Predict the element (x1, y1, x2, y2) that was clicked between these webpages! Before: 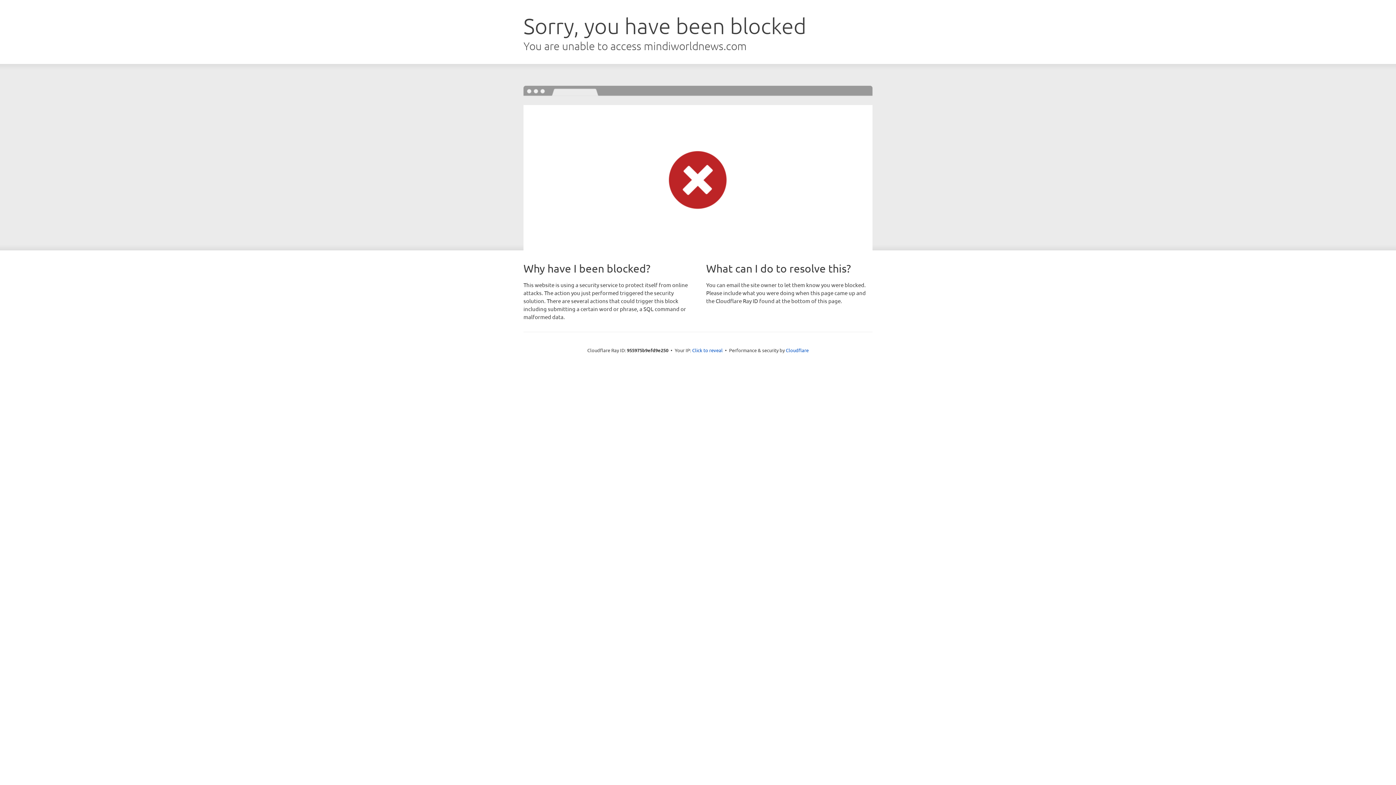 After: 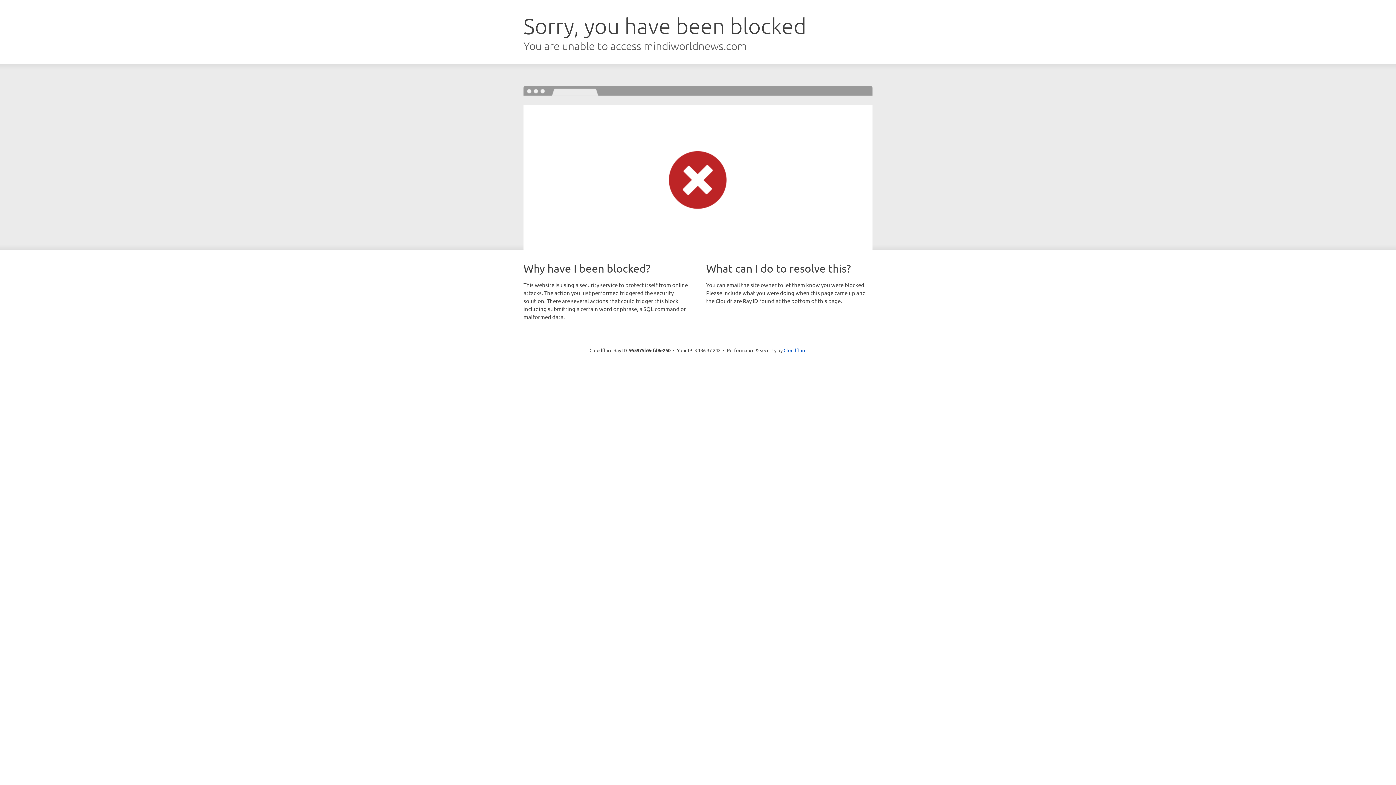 Action: bbox: (692, 346, 722, 353) label: Click to reveal